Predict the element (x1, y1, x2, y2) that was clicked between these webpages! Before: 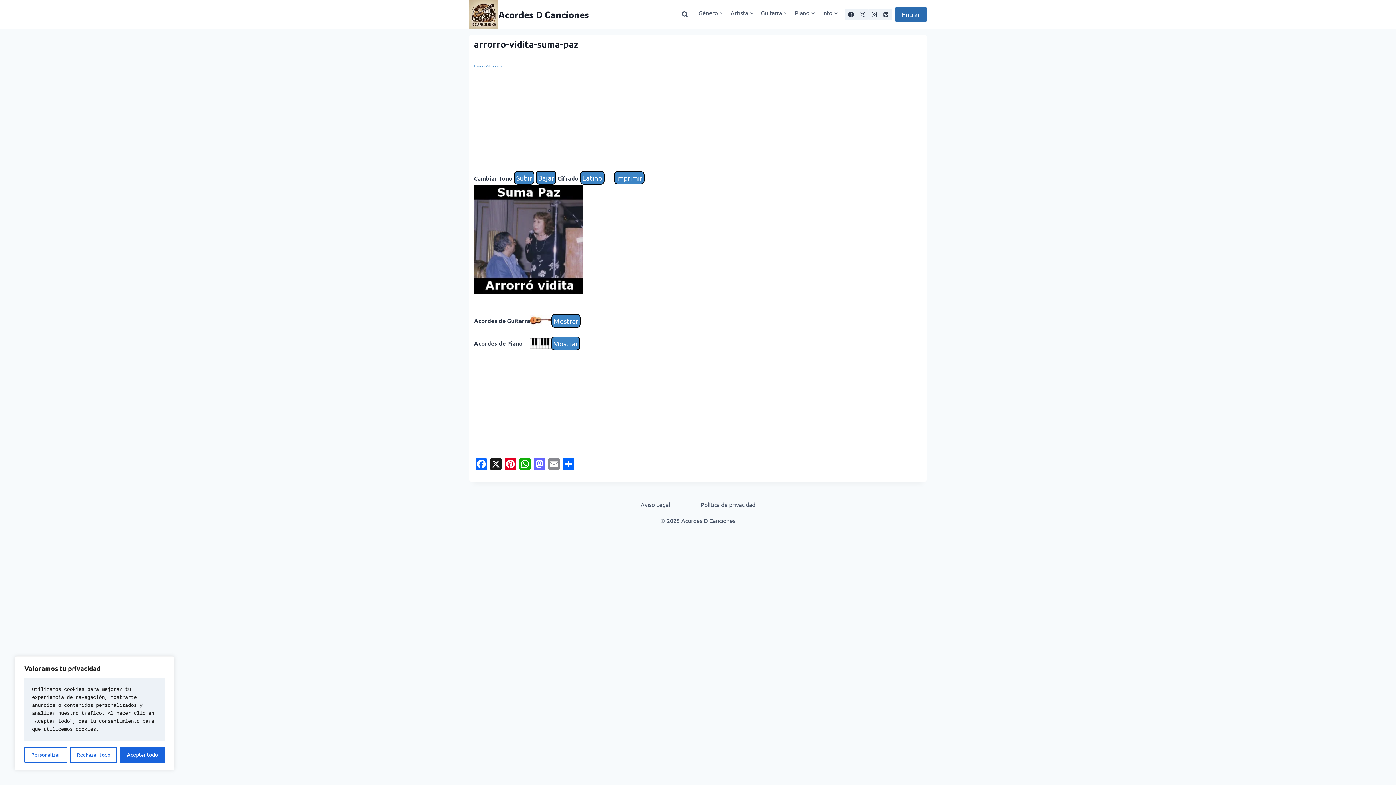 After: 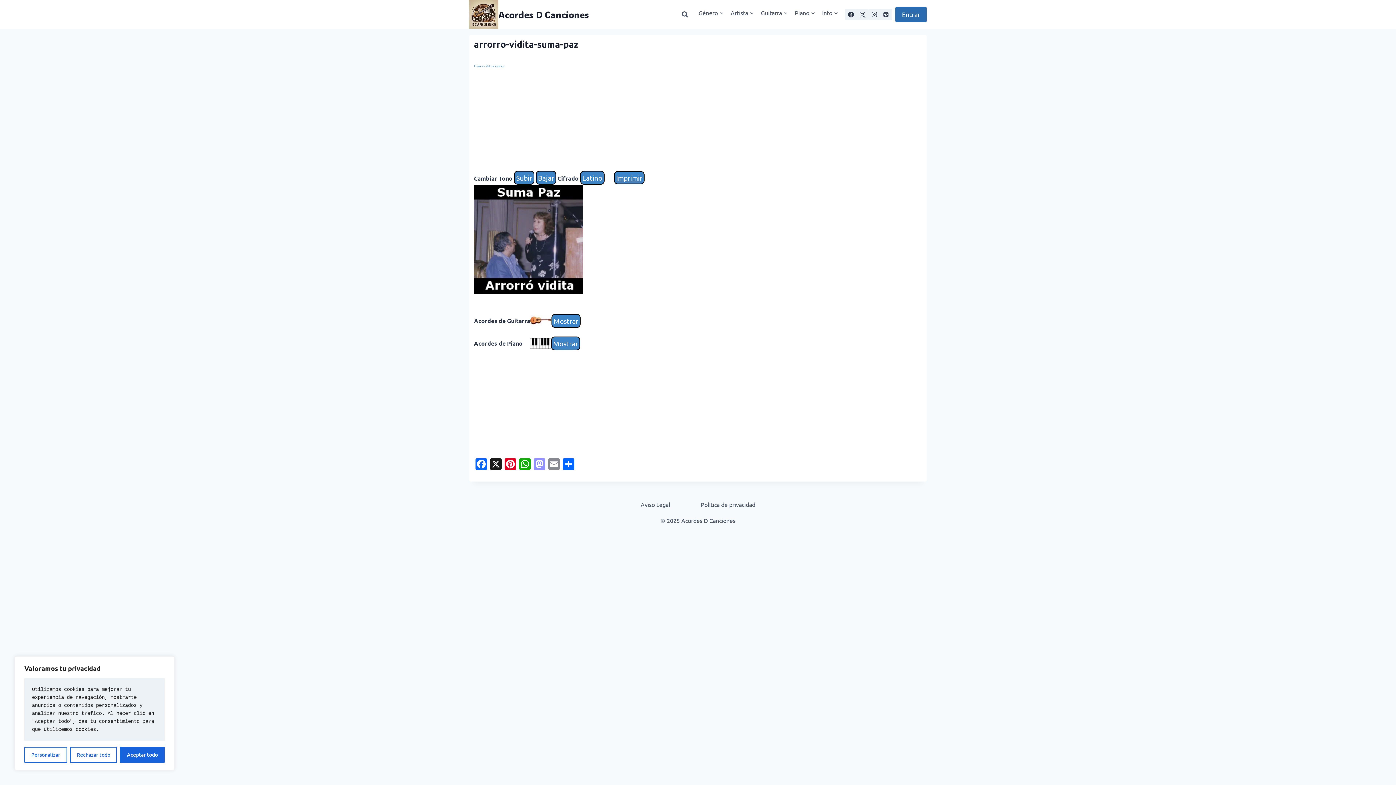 Action: bbox: (532, 458, 546, 471) label: Mastodon